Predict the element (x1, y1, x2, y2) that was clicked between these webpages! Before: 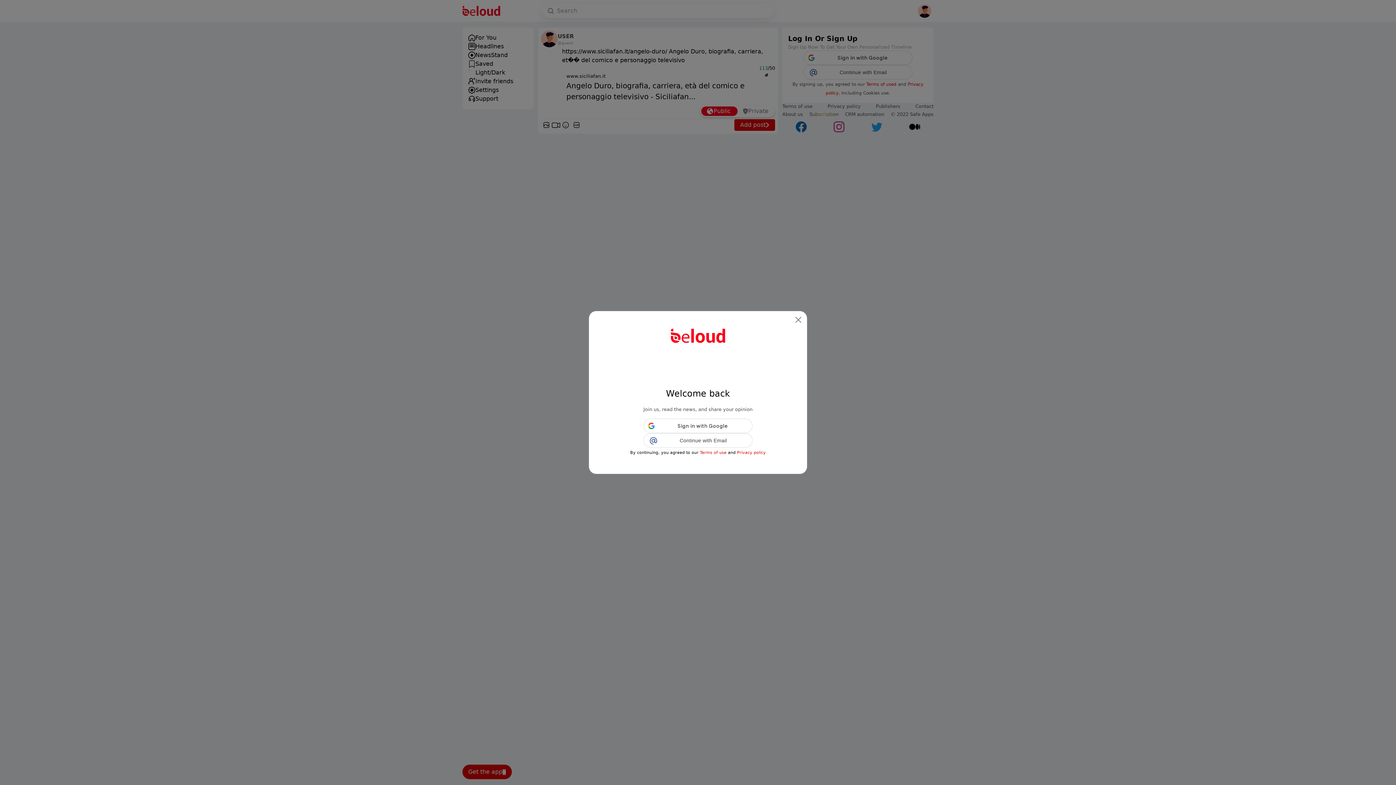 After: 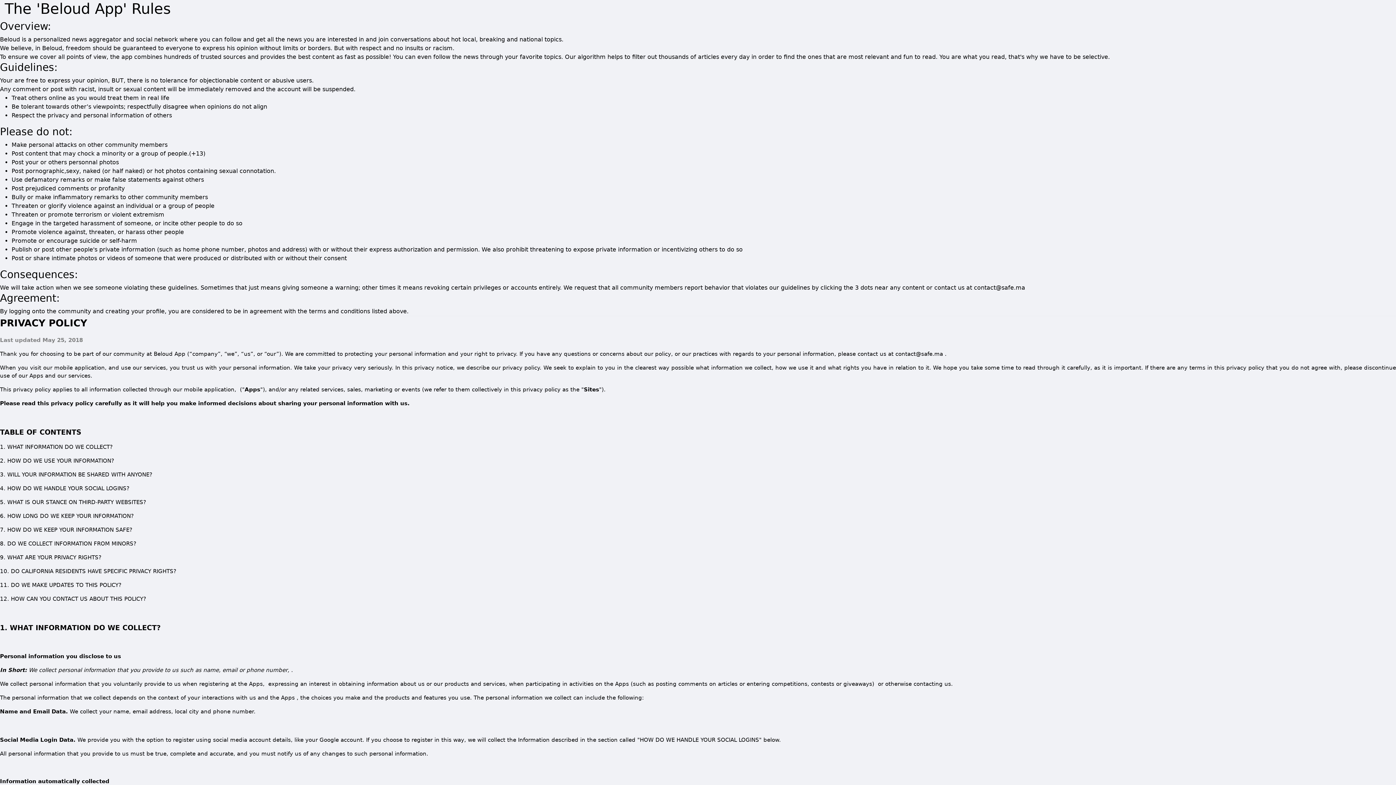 Action: bbox: (737, 450, 766, 455) label: Privacy policy